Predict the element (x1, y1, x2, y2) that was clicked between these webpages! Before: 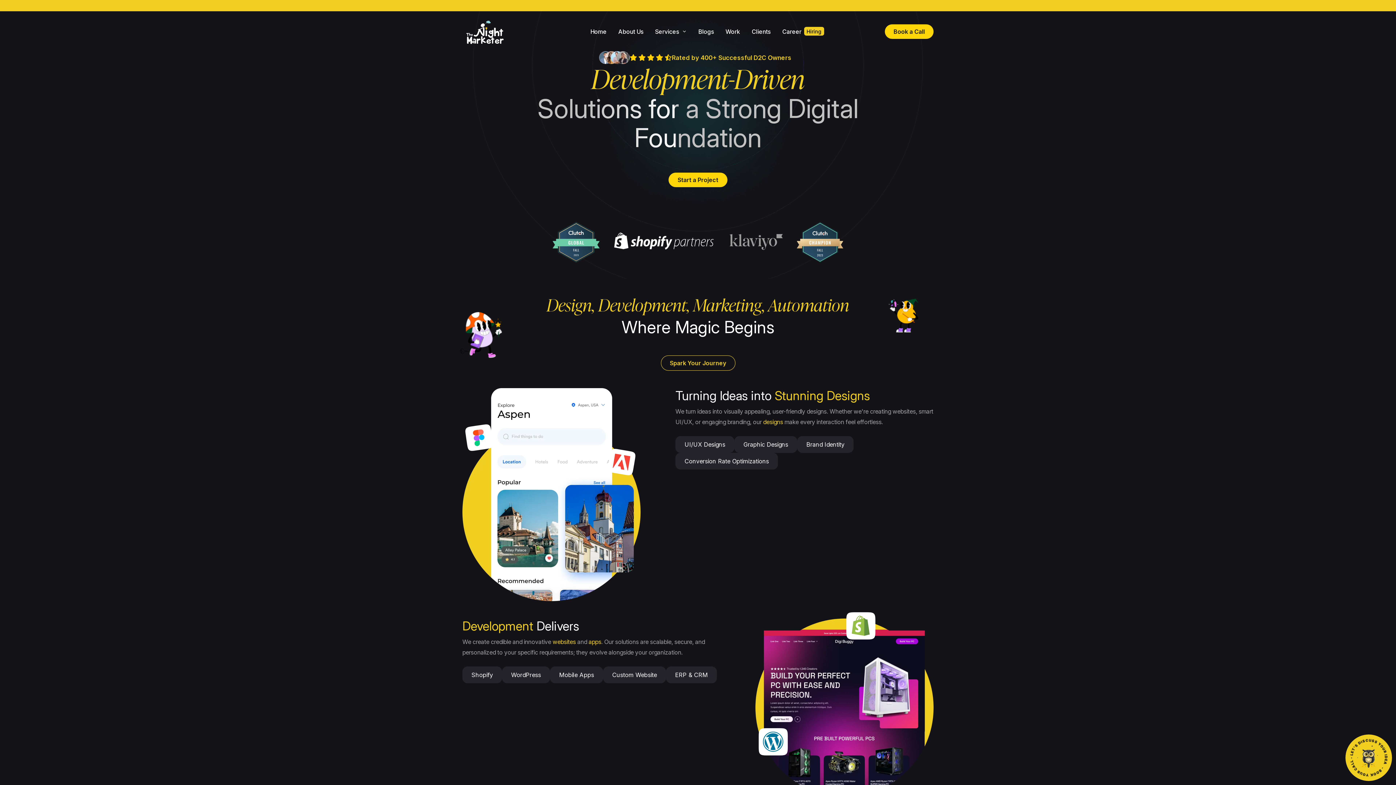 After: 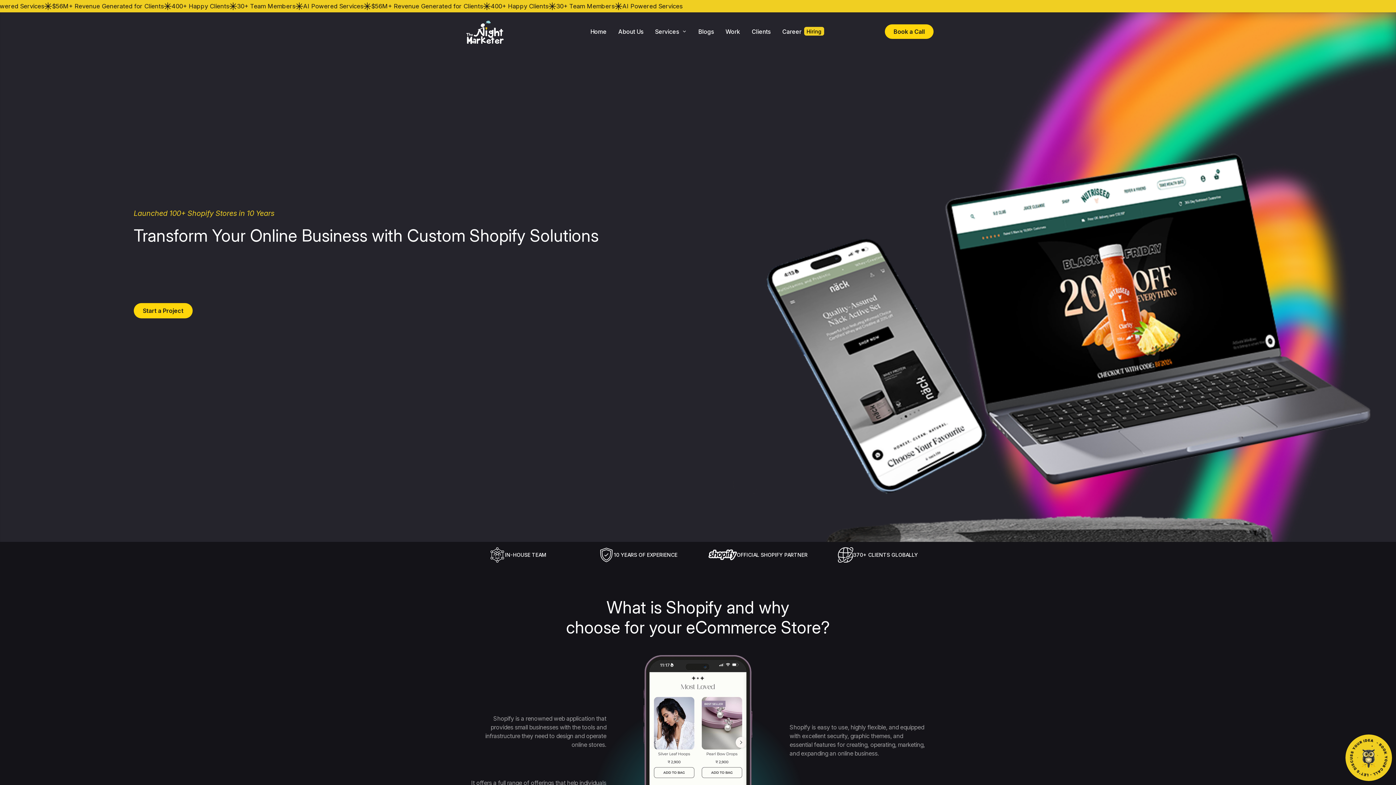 Action: label: Shopify bbox: (462, 666, 502, 683)